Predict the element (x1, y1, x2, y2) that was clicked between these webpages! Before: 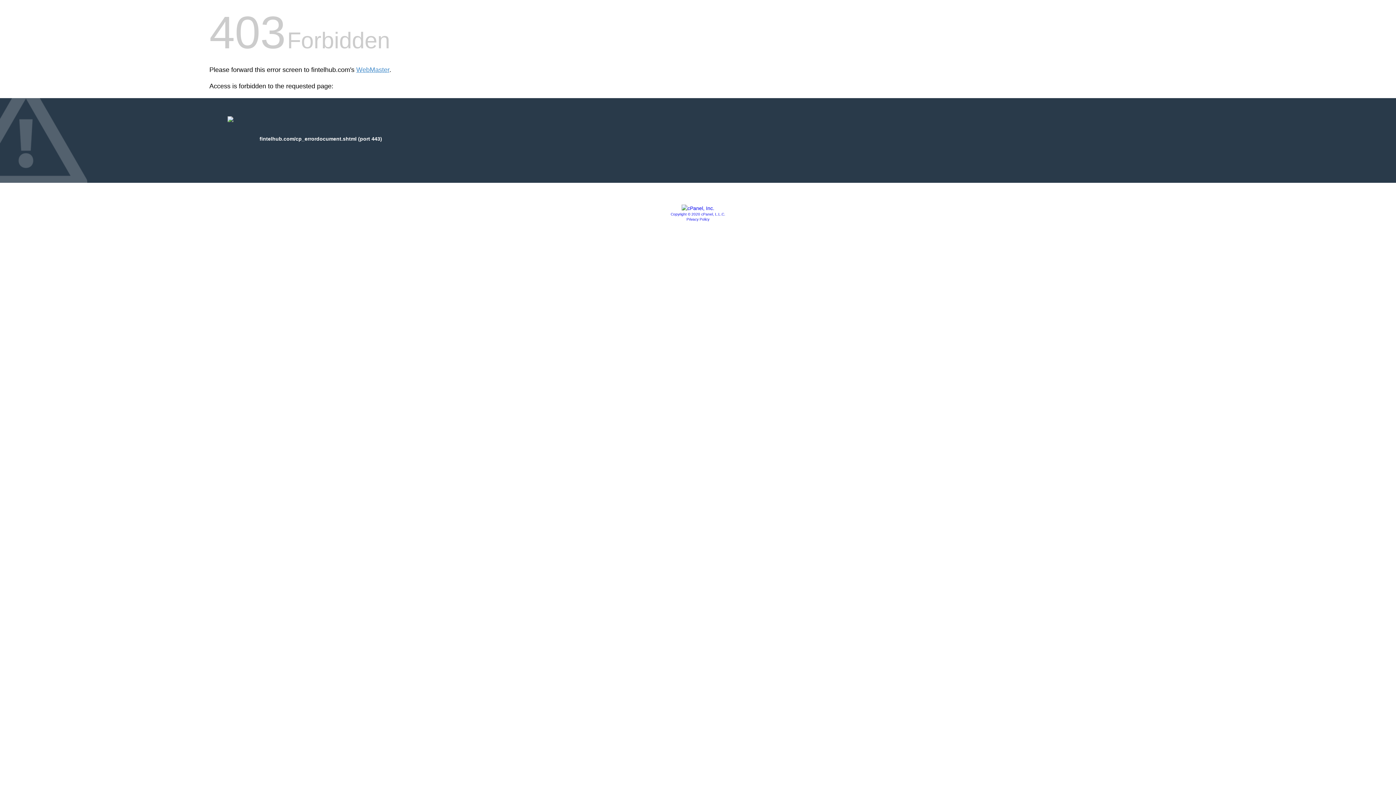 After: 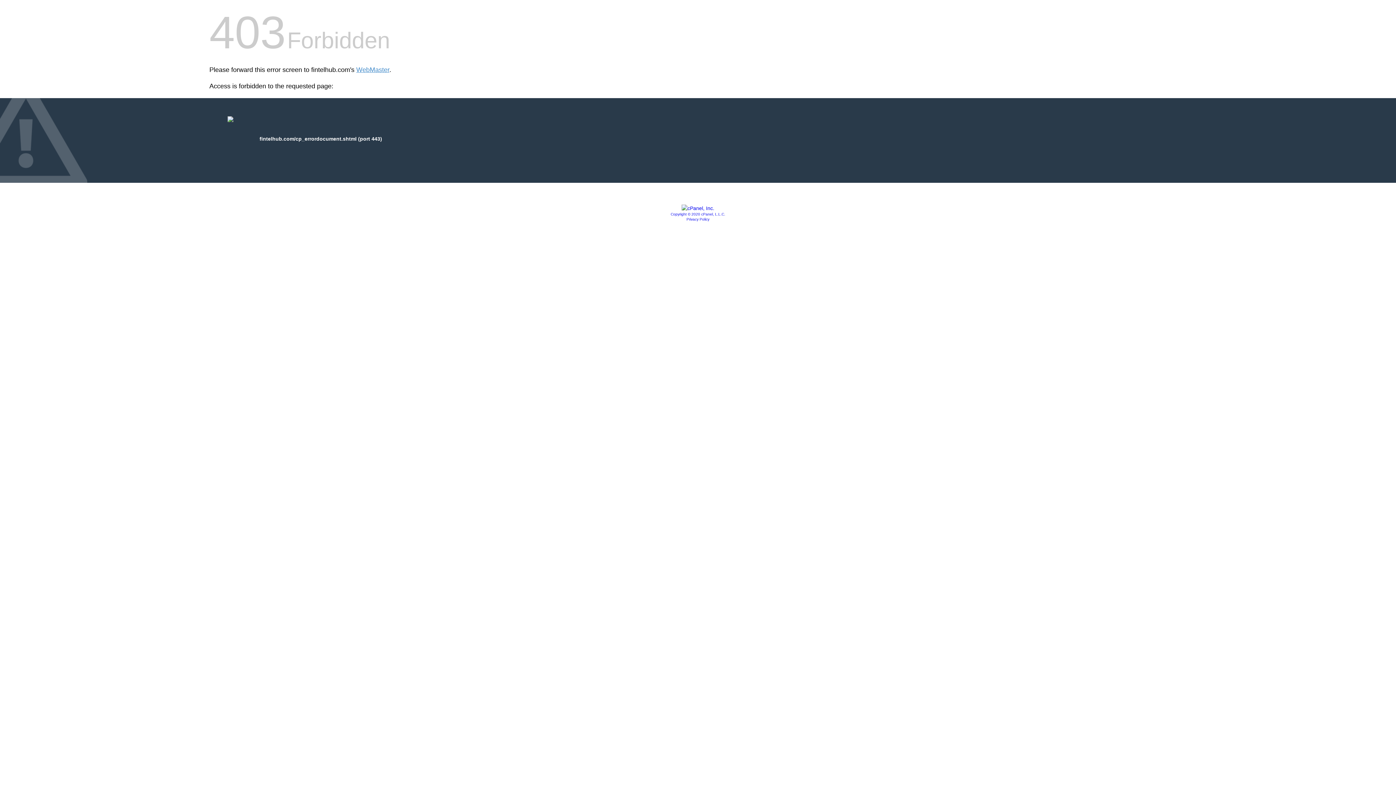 Action: label: Privacy Policy bbox: (686, 217, 709, 221)